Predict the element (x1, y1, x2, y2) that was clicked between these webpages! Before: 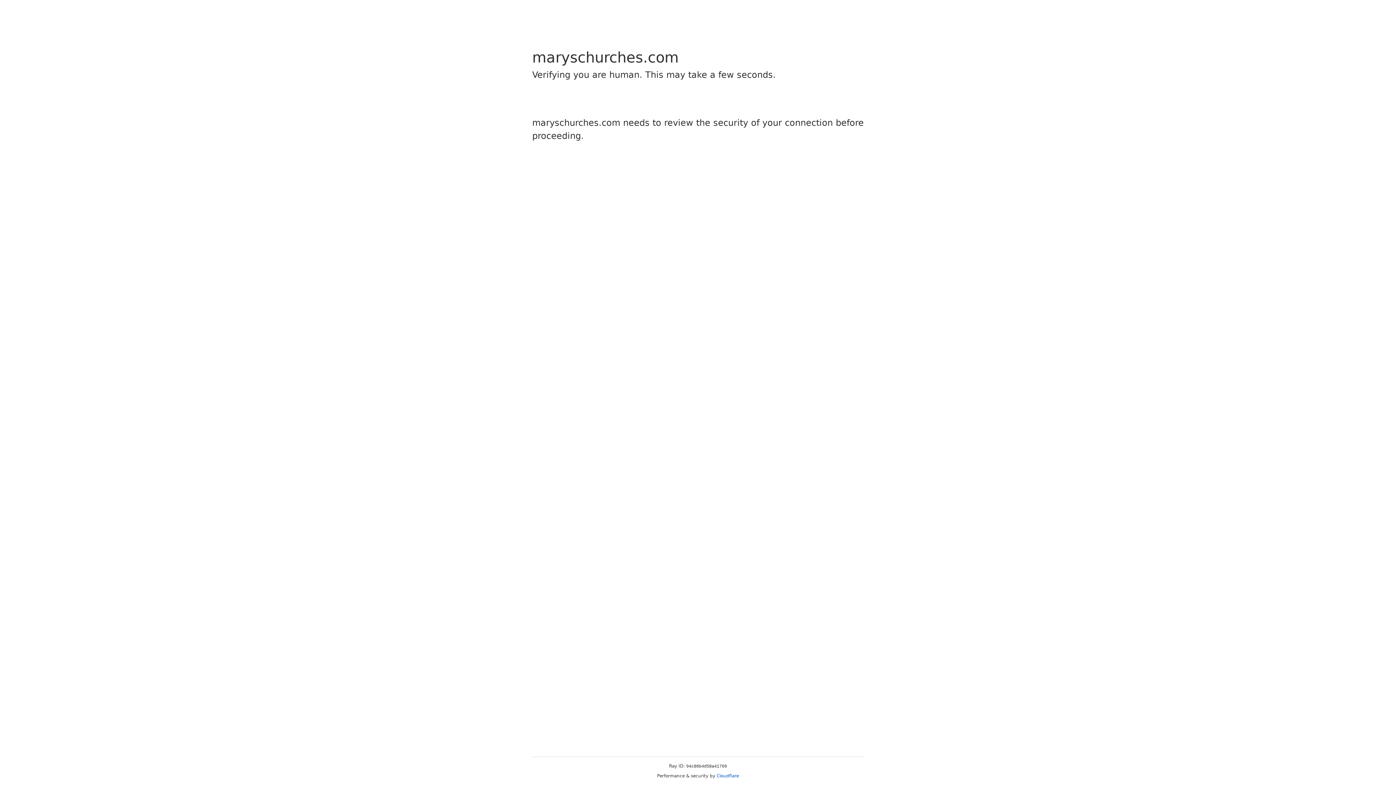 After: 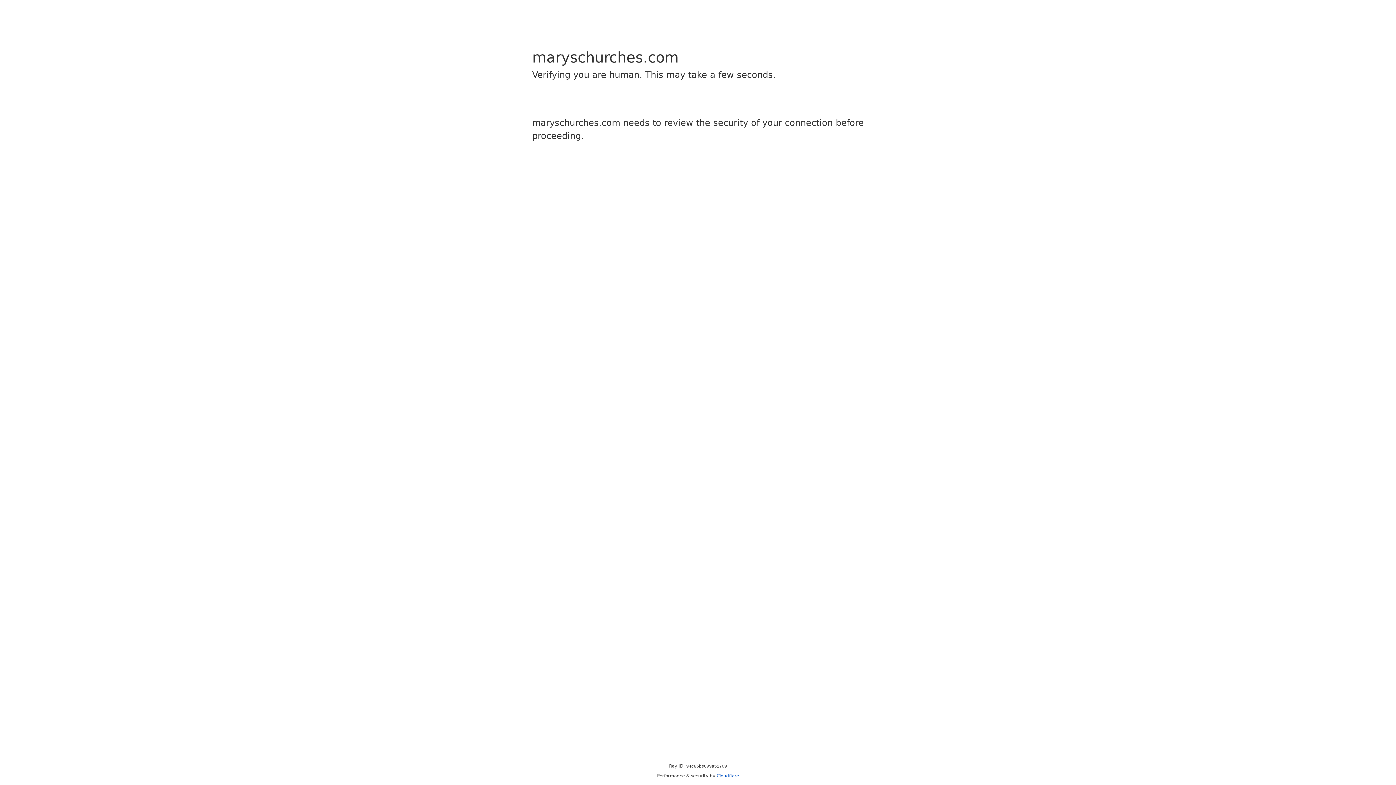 Action: bbox: (716, 773, 739, 778) label: Cloudflare